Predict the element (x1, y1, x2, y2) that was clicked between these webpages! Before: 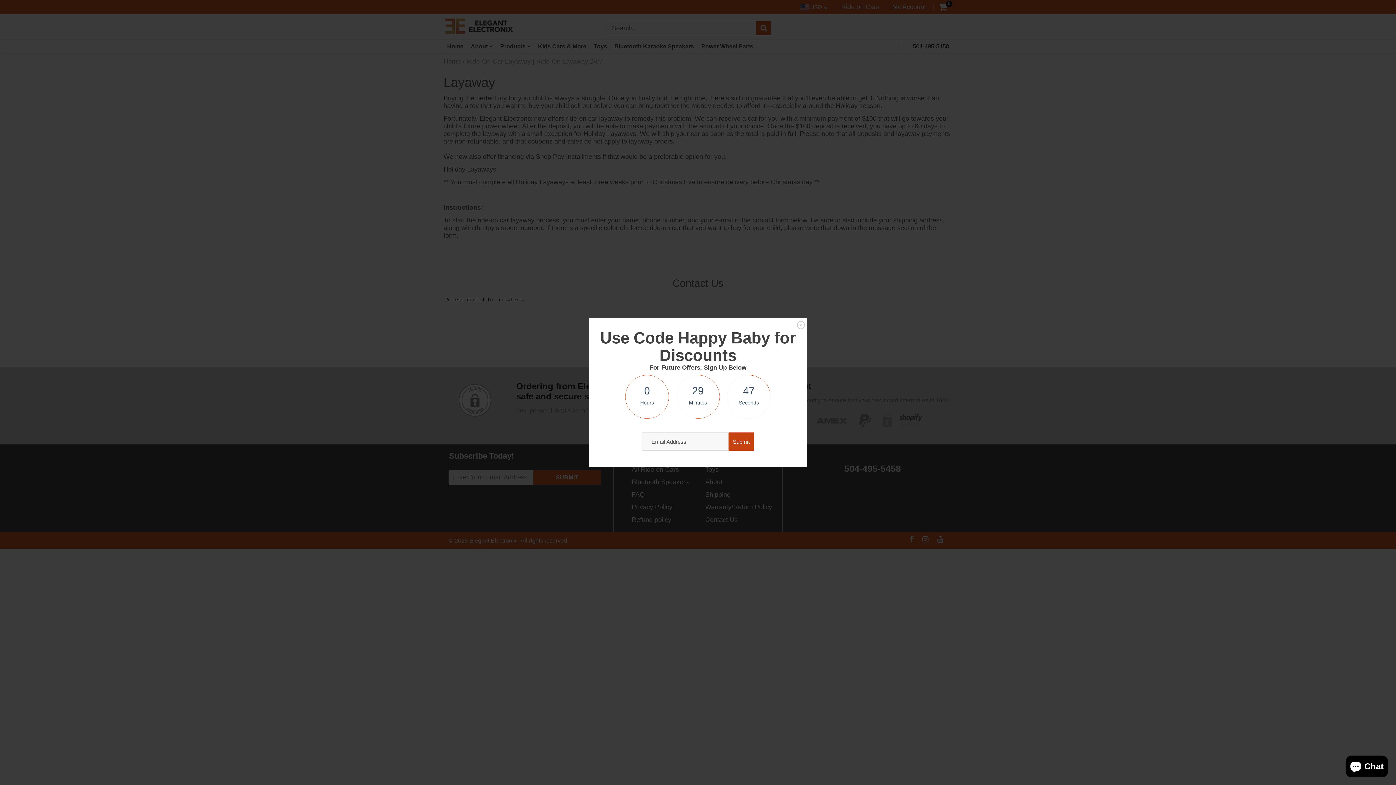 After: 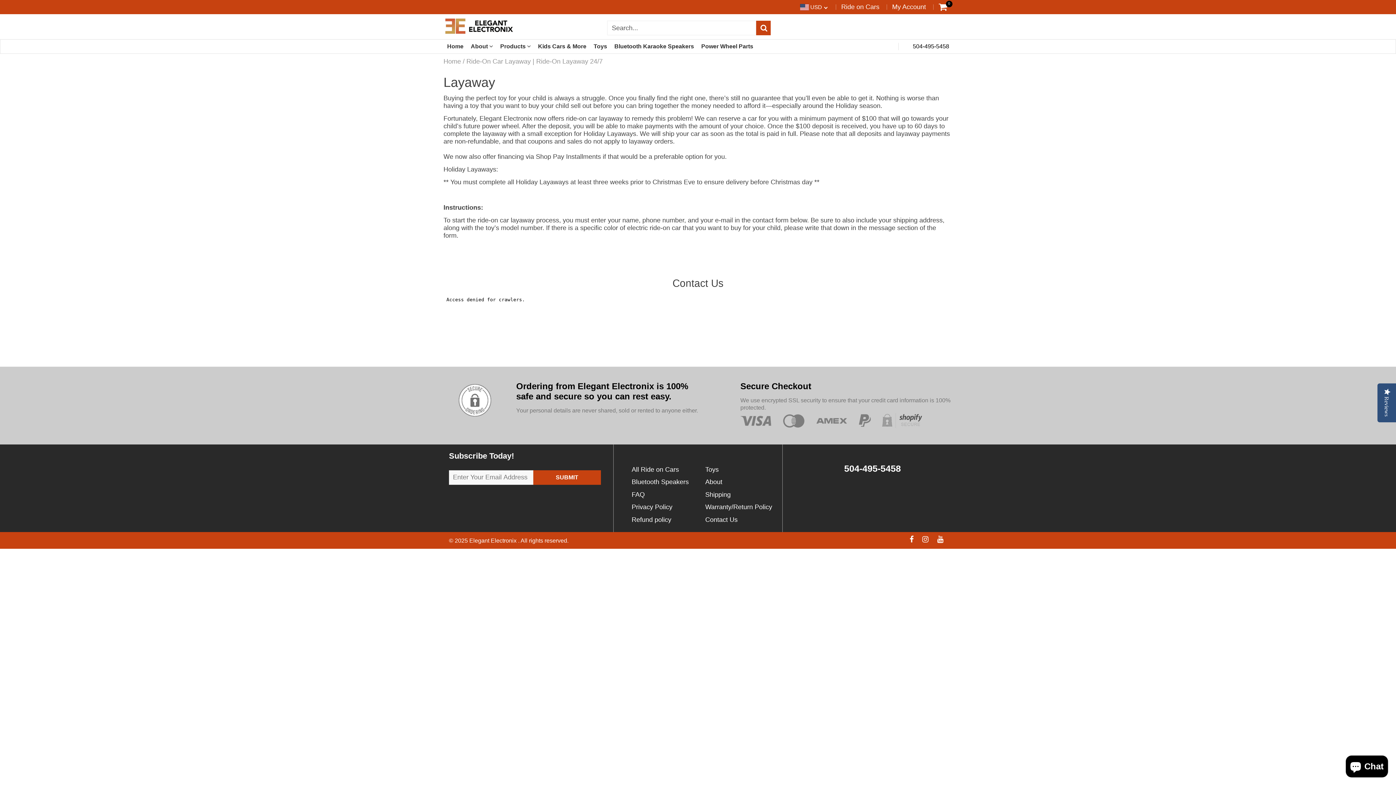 Action: bbox: (796, 320, 805, 329)